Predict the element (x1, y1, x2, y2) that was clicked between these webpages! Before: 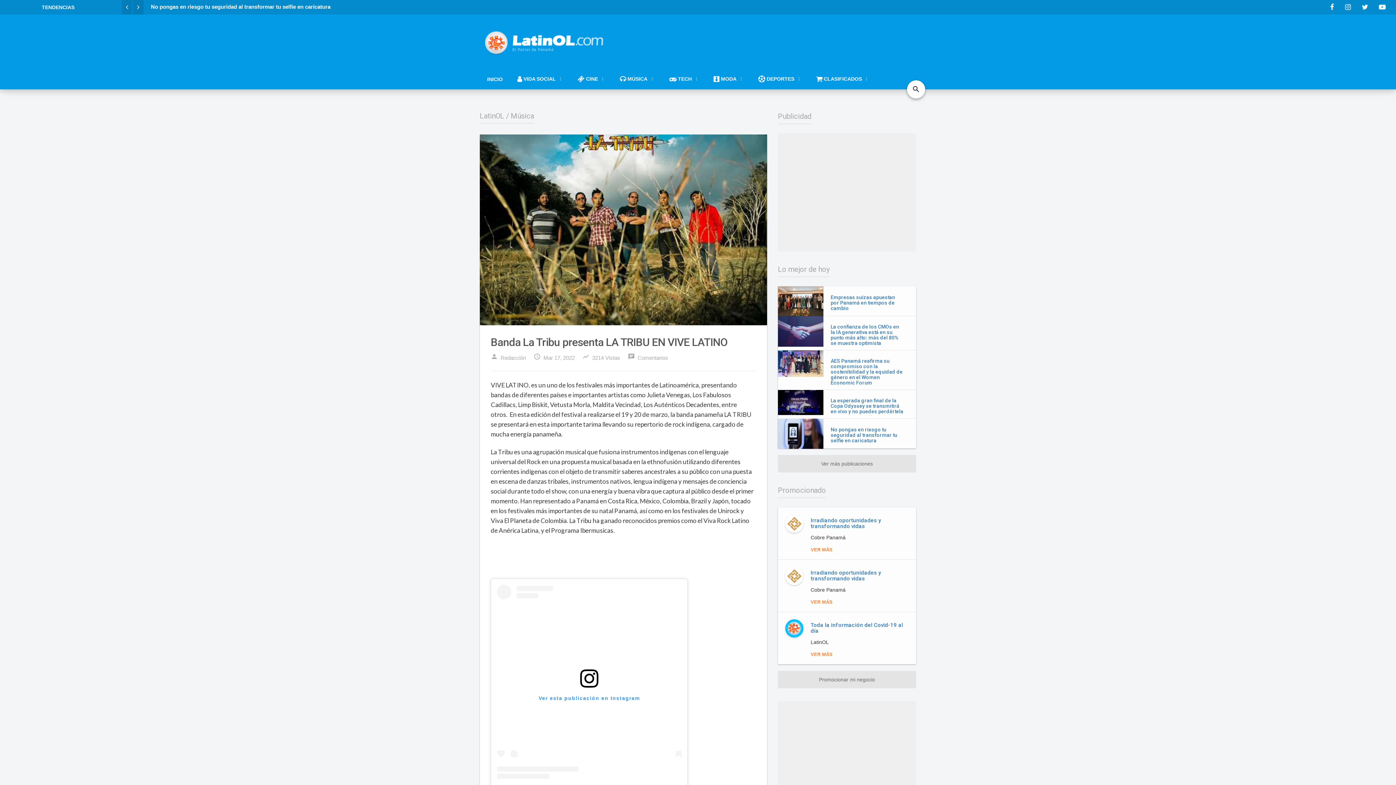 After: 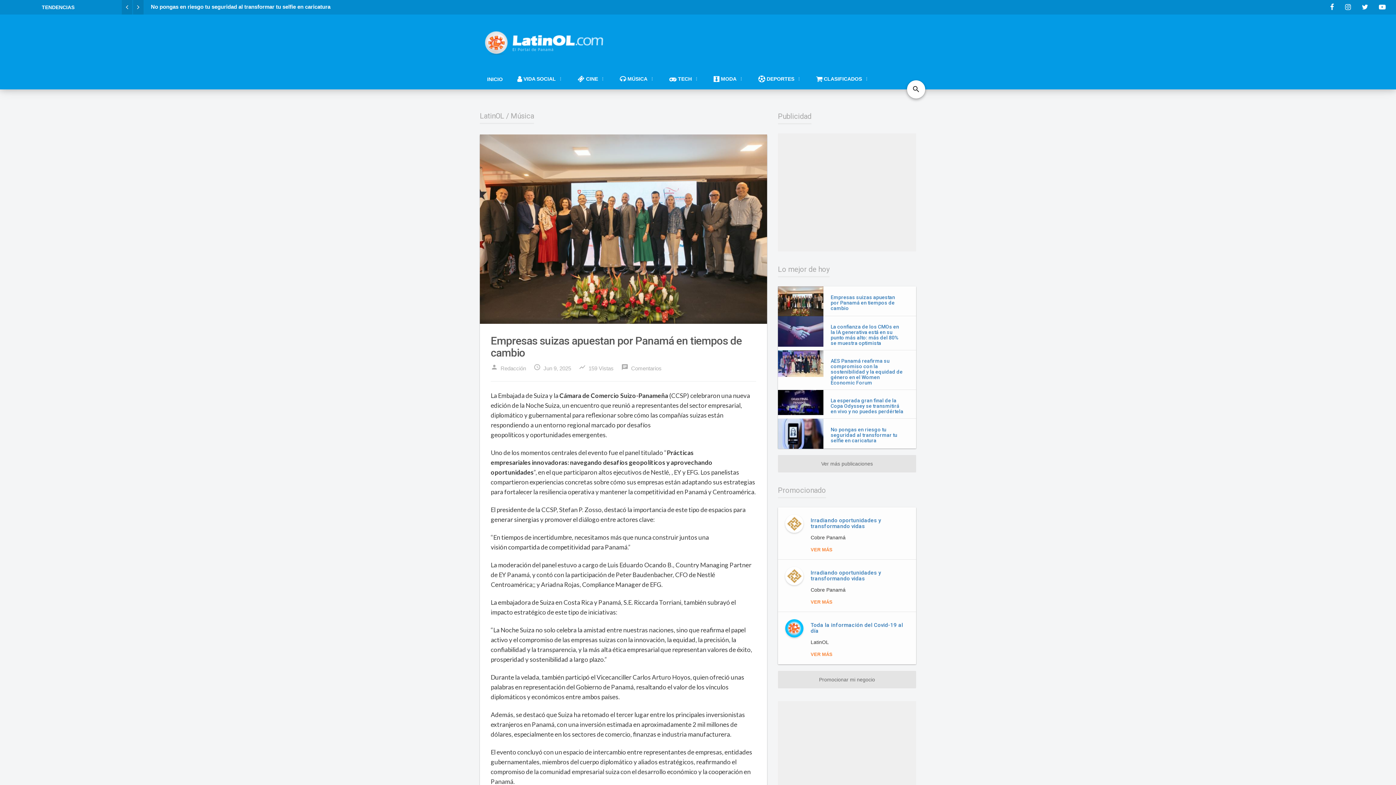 Action: label: Empresas suizas apuestan por Panamá en tiempos de cambio bbox: (823, 290, 916, 315)